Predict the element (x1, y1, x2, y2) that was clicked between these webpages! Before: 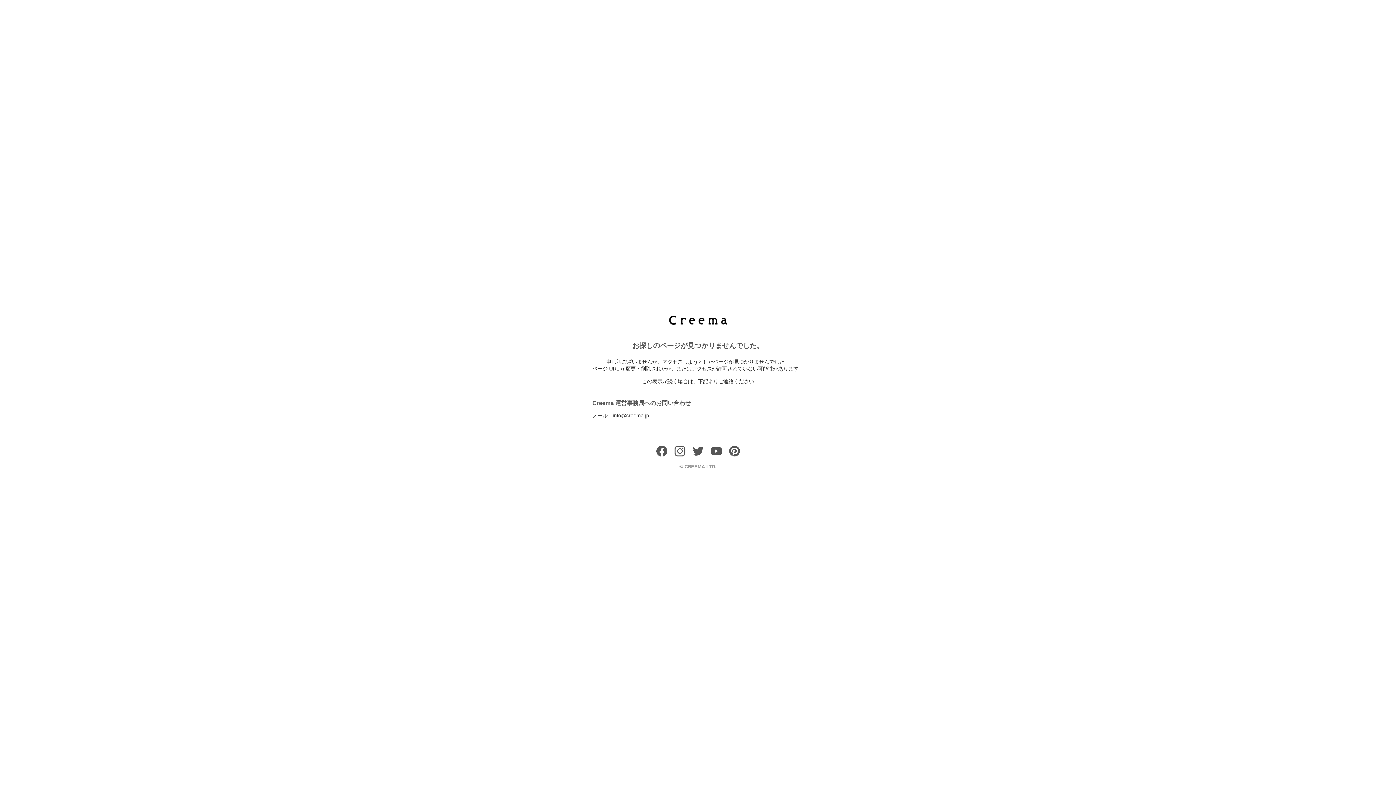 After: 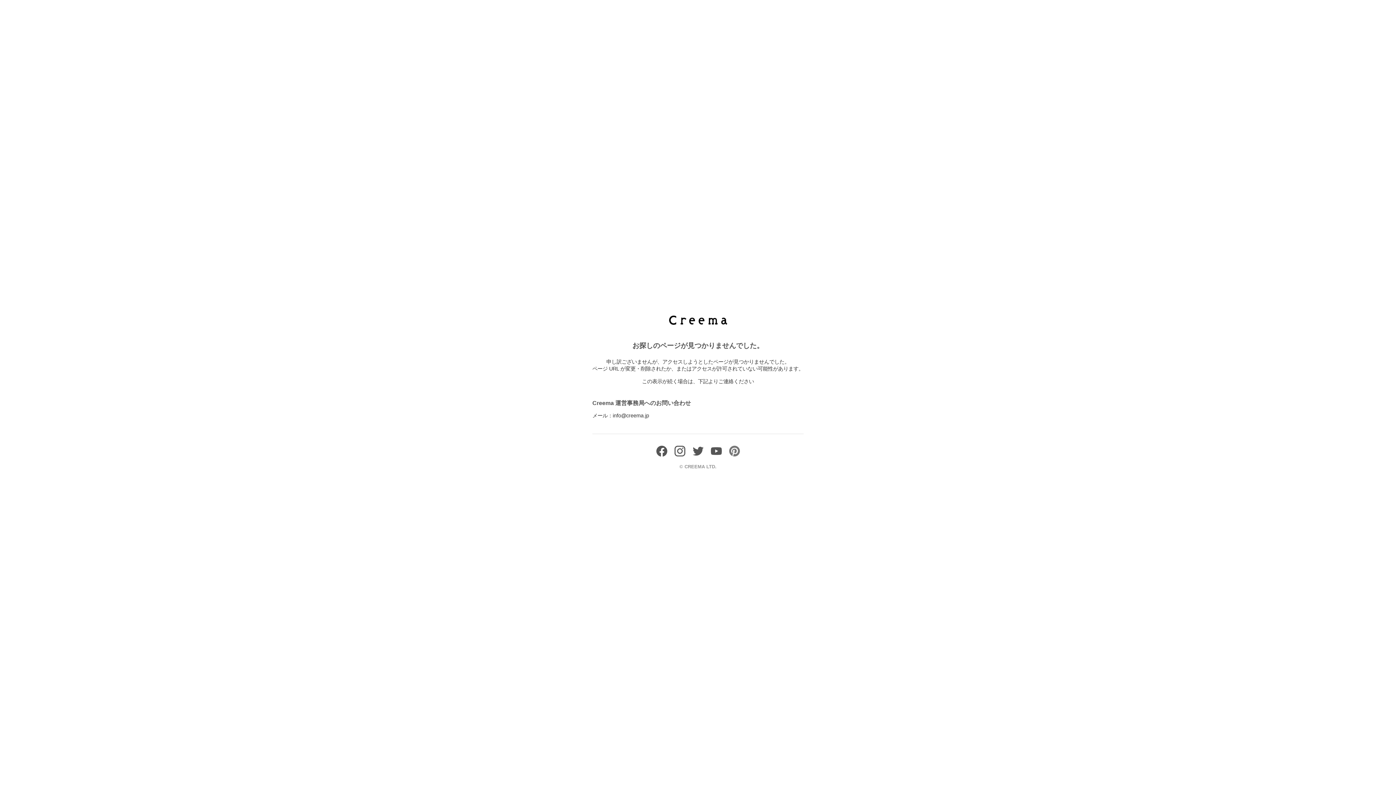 Action: bbox: (729, 451, 740, 458)